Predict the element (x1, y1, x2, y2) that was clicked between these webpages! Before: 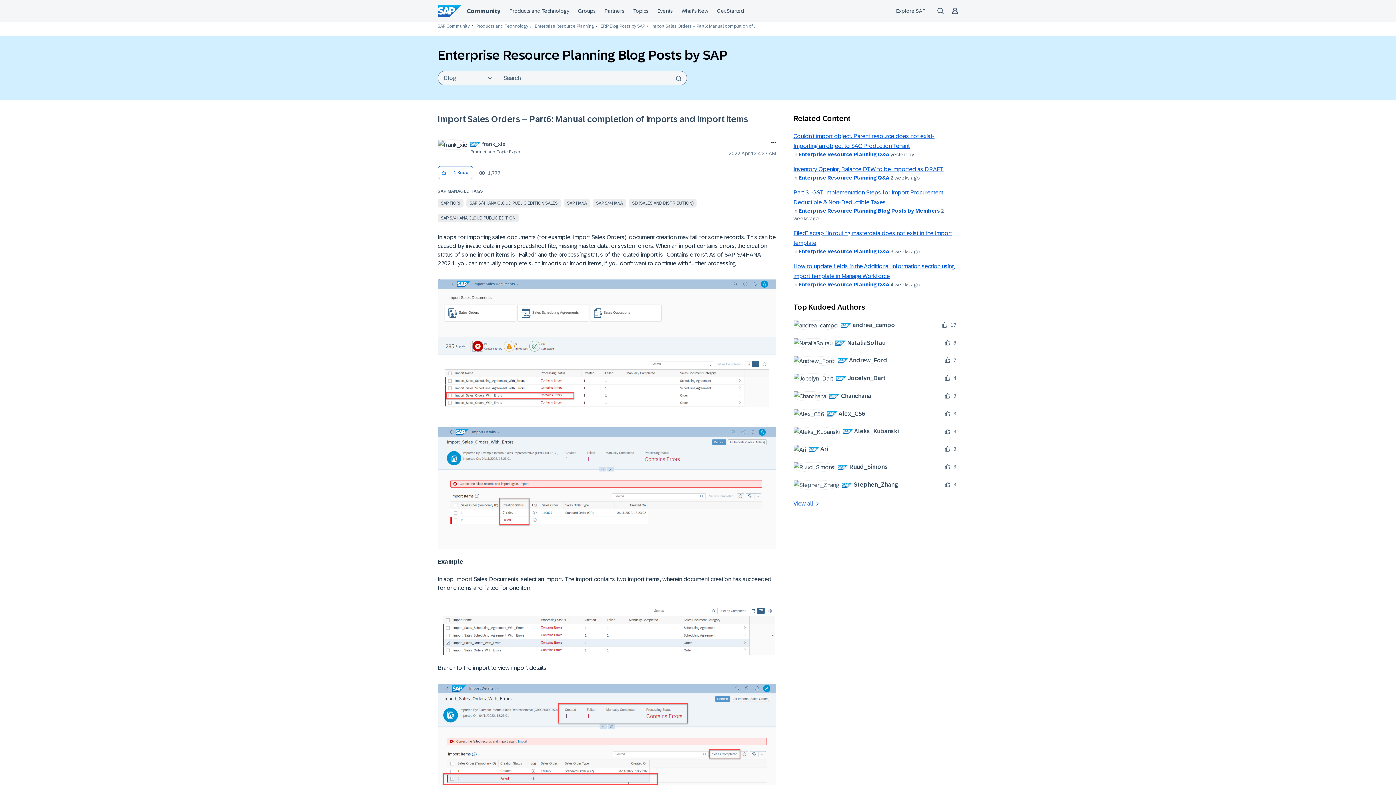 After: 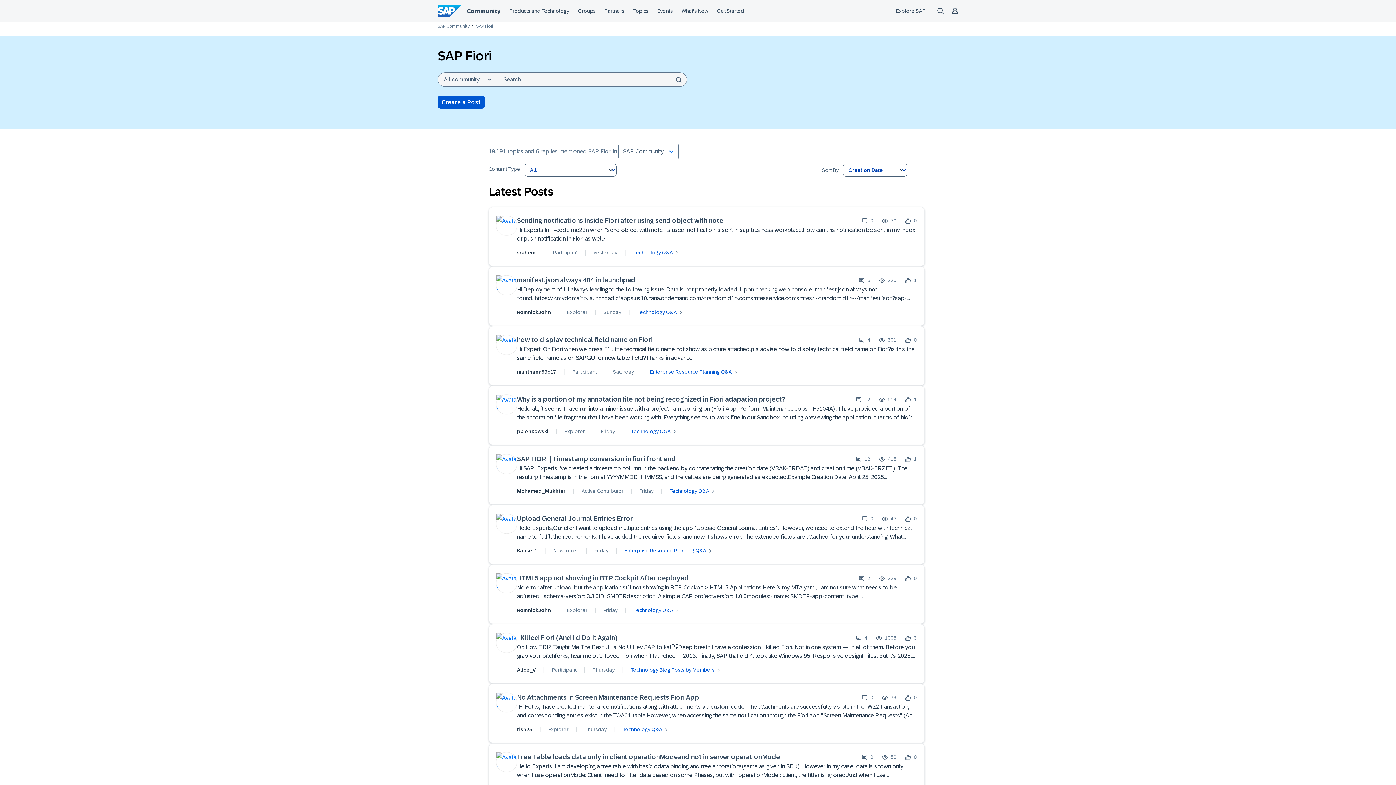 Action: bbox: (437, 198, 463, 207) label: SAP FIORI